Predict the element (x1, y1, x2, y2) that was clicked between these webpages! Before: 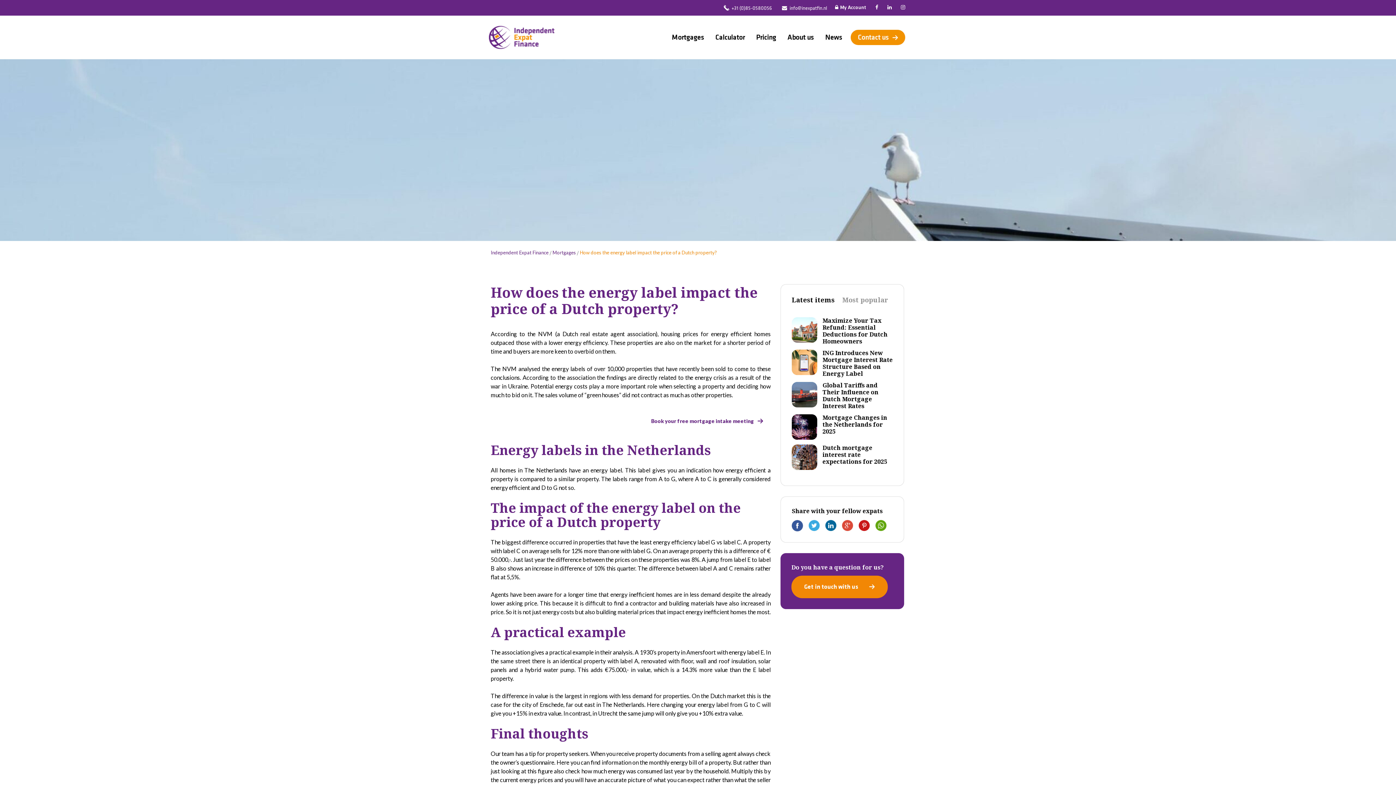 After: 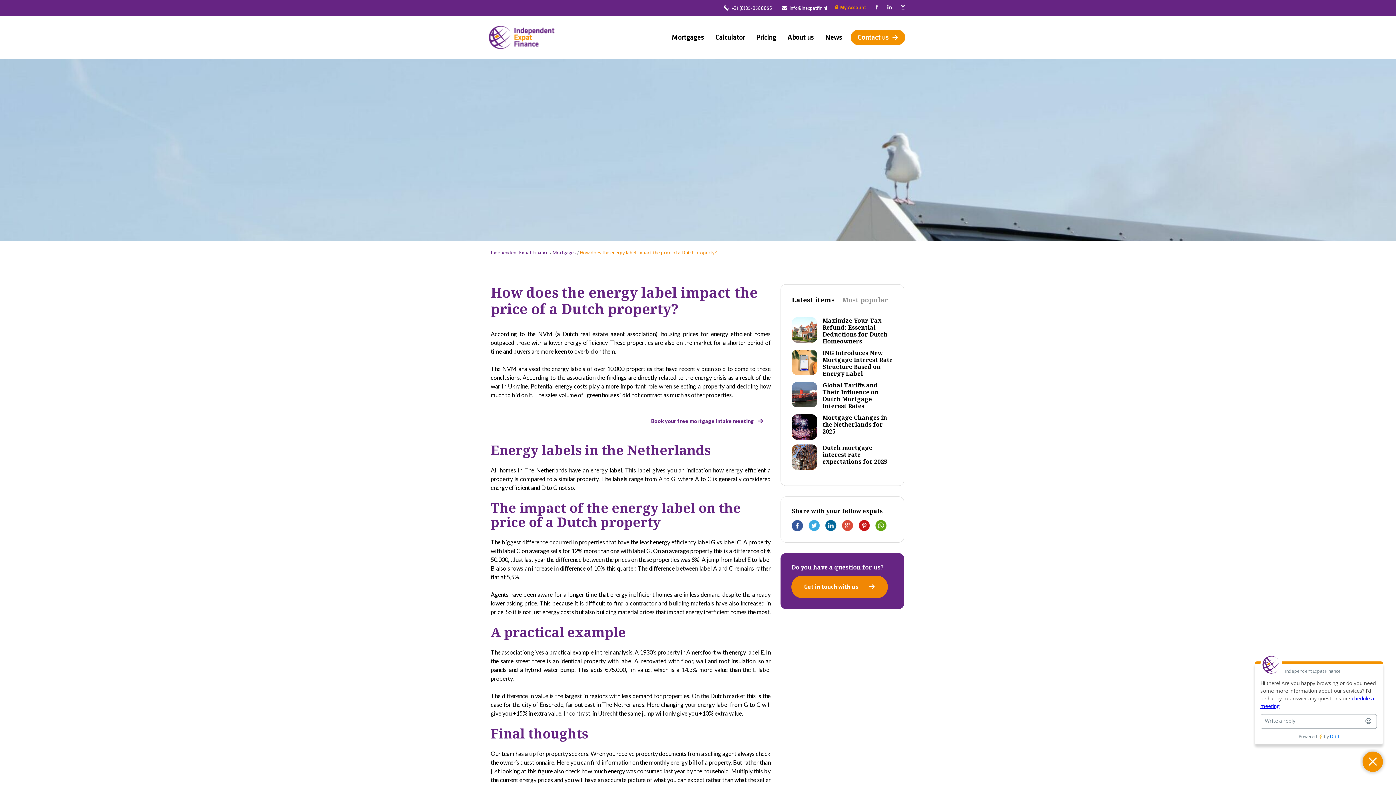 Action: label: My Account bbox: (835, 5, 866, 10)